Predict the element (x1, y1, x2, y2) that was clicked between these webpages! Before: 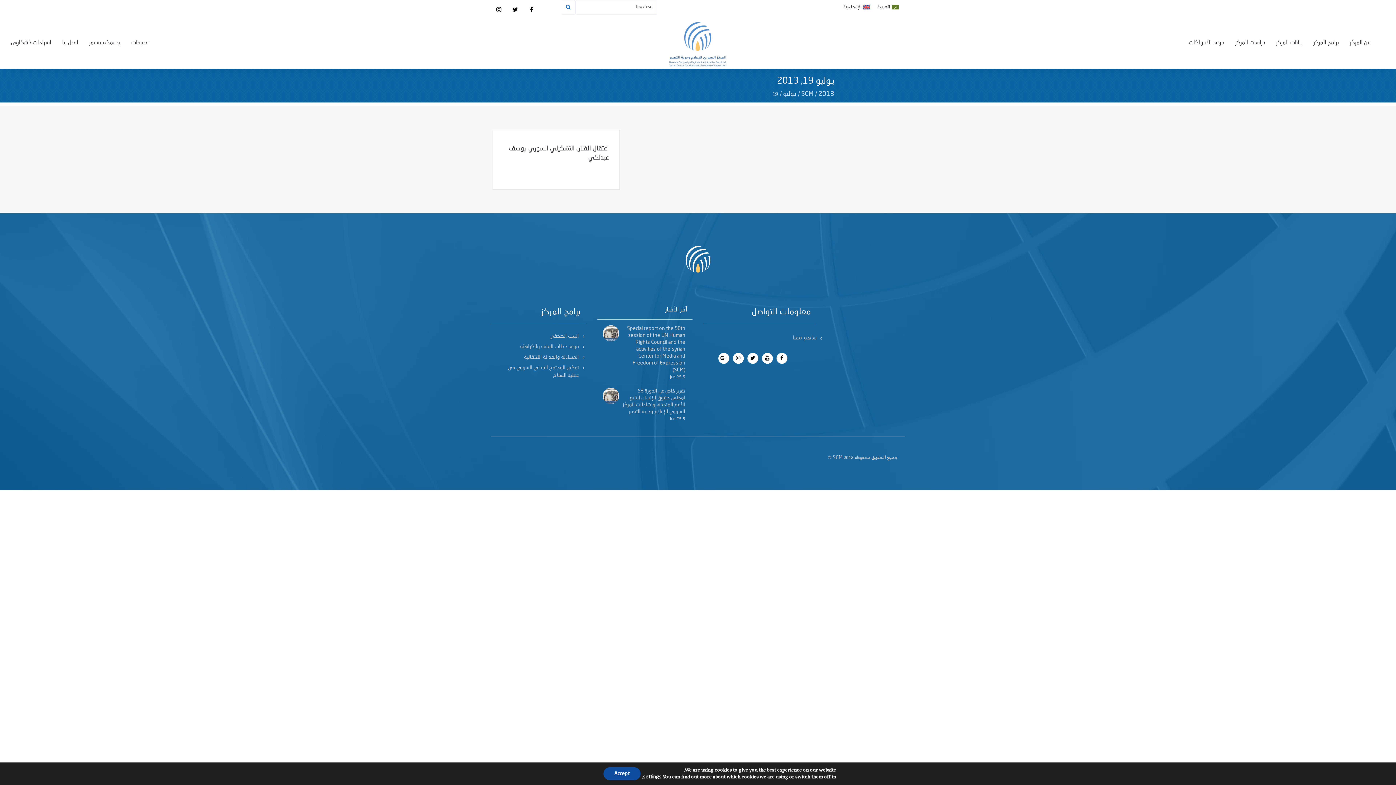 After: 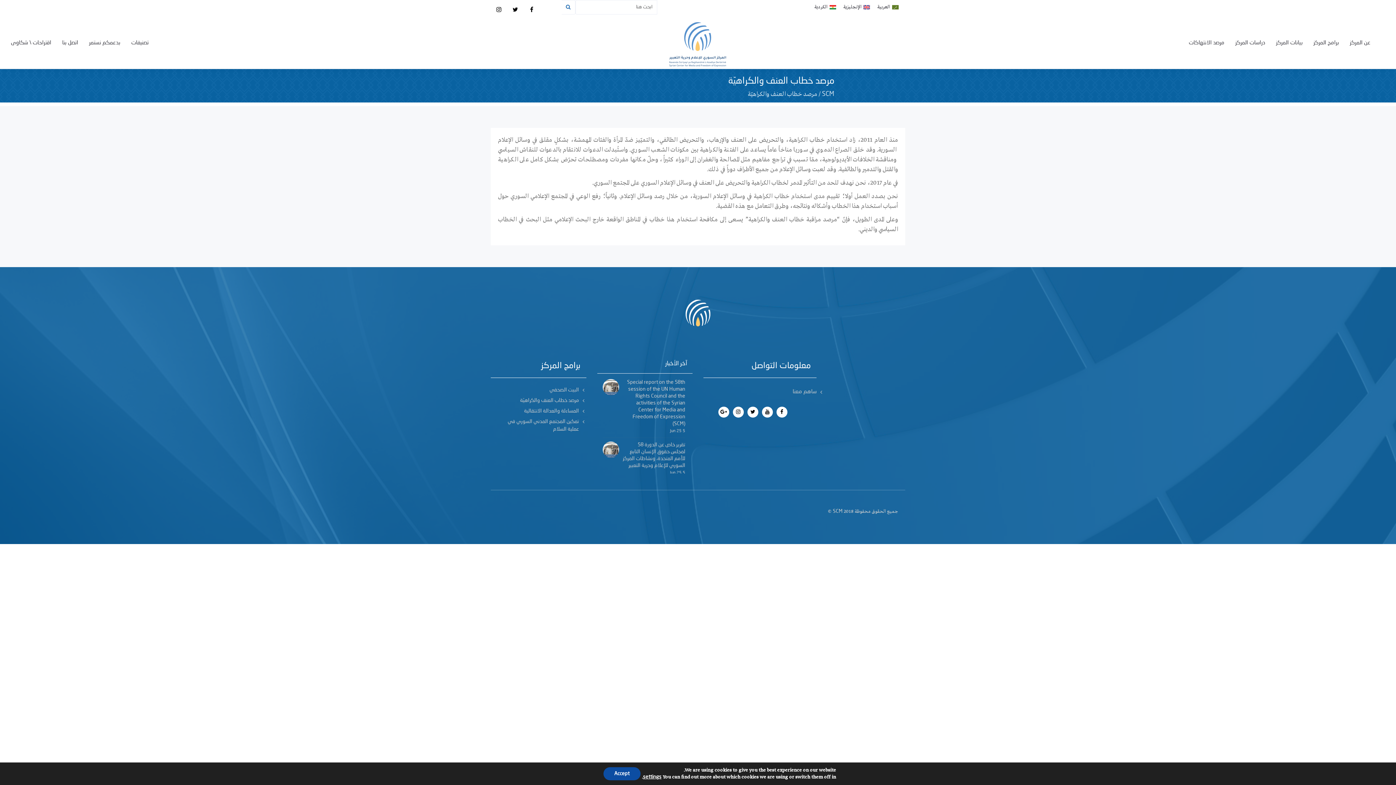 Action: label: مرصد خطاب العنف والكراهيّة bbox: (520, 344, 579, 349)